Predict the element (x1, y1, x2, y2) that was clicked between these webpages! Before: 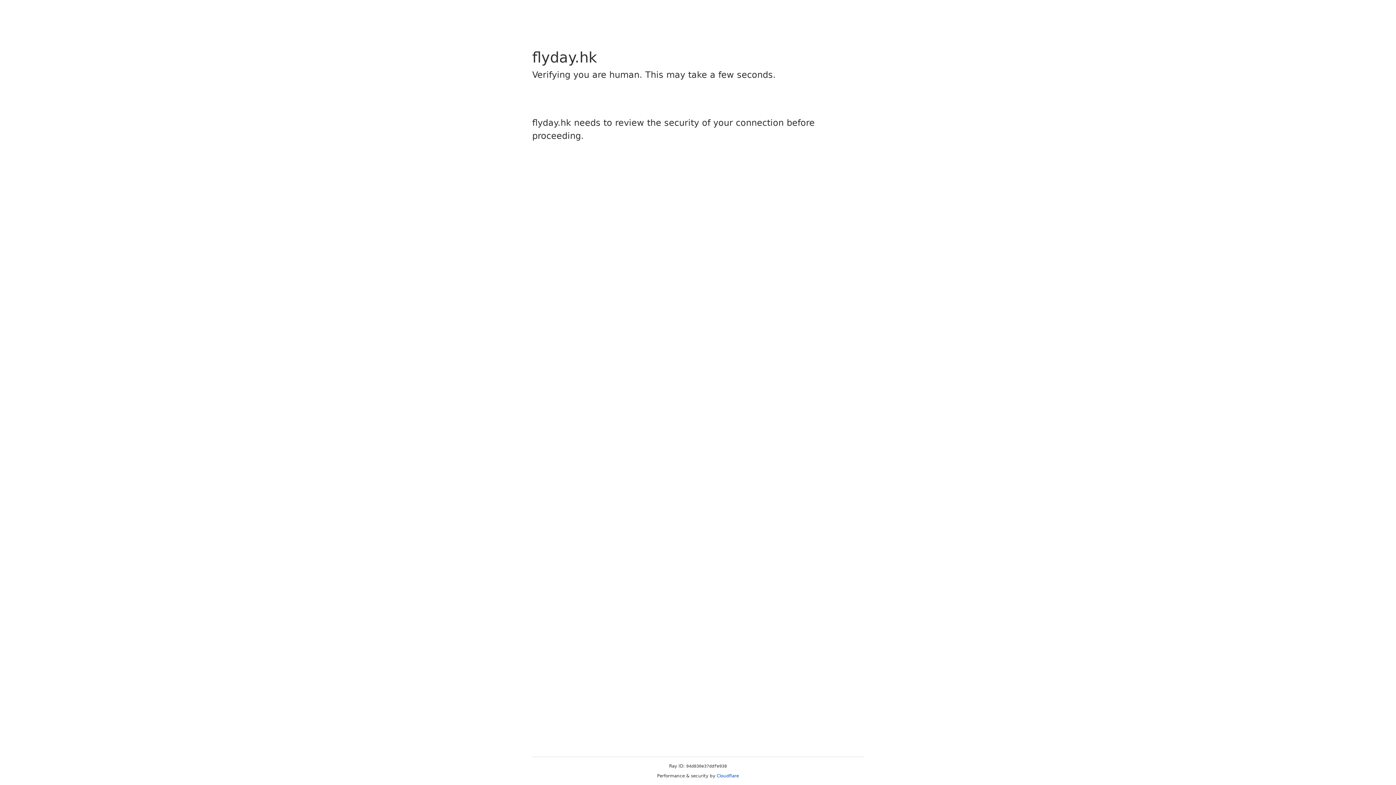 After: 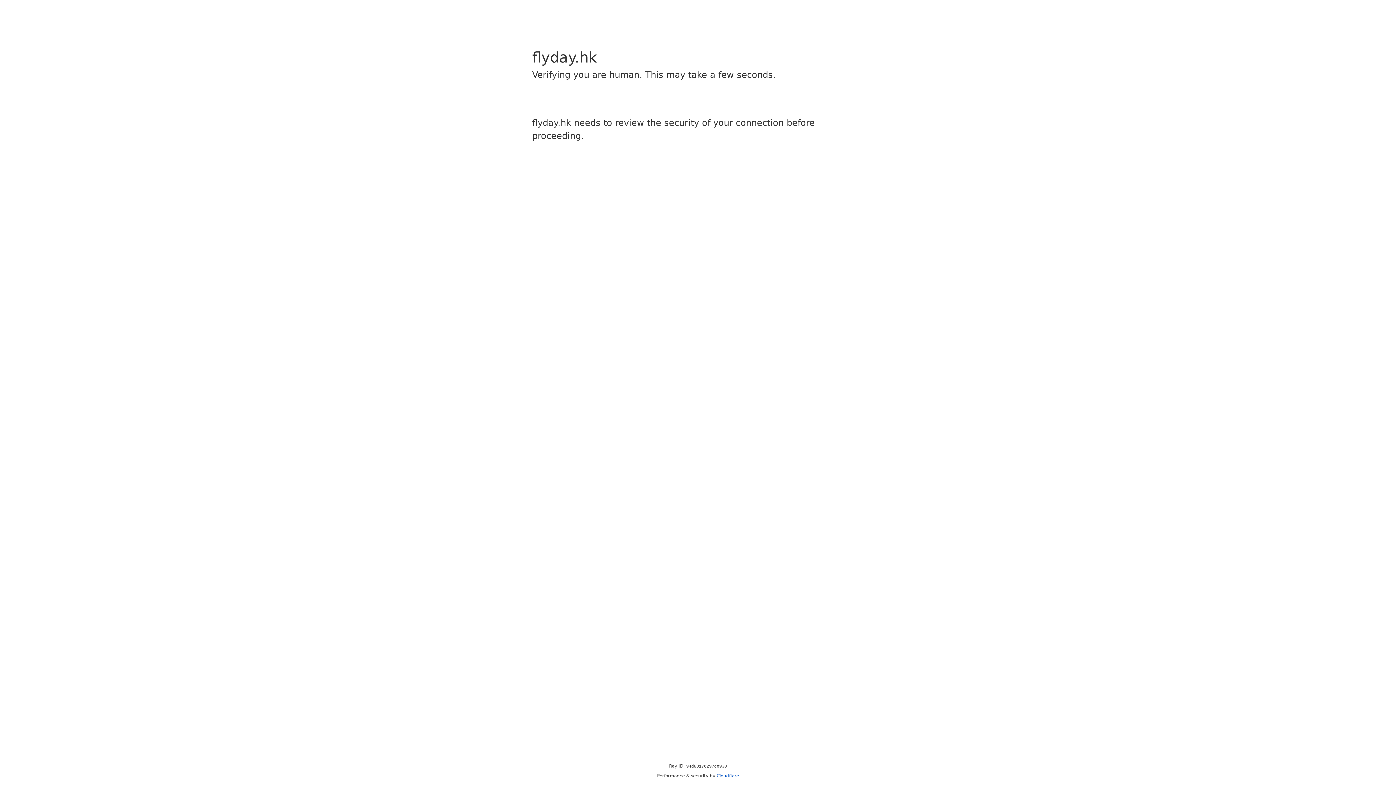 Action: bbox: (716, 773, 739, 778) label: Cloudflare